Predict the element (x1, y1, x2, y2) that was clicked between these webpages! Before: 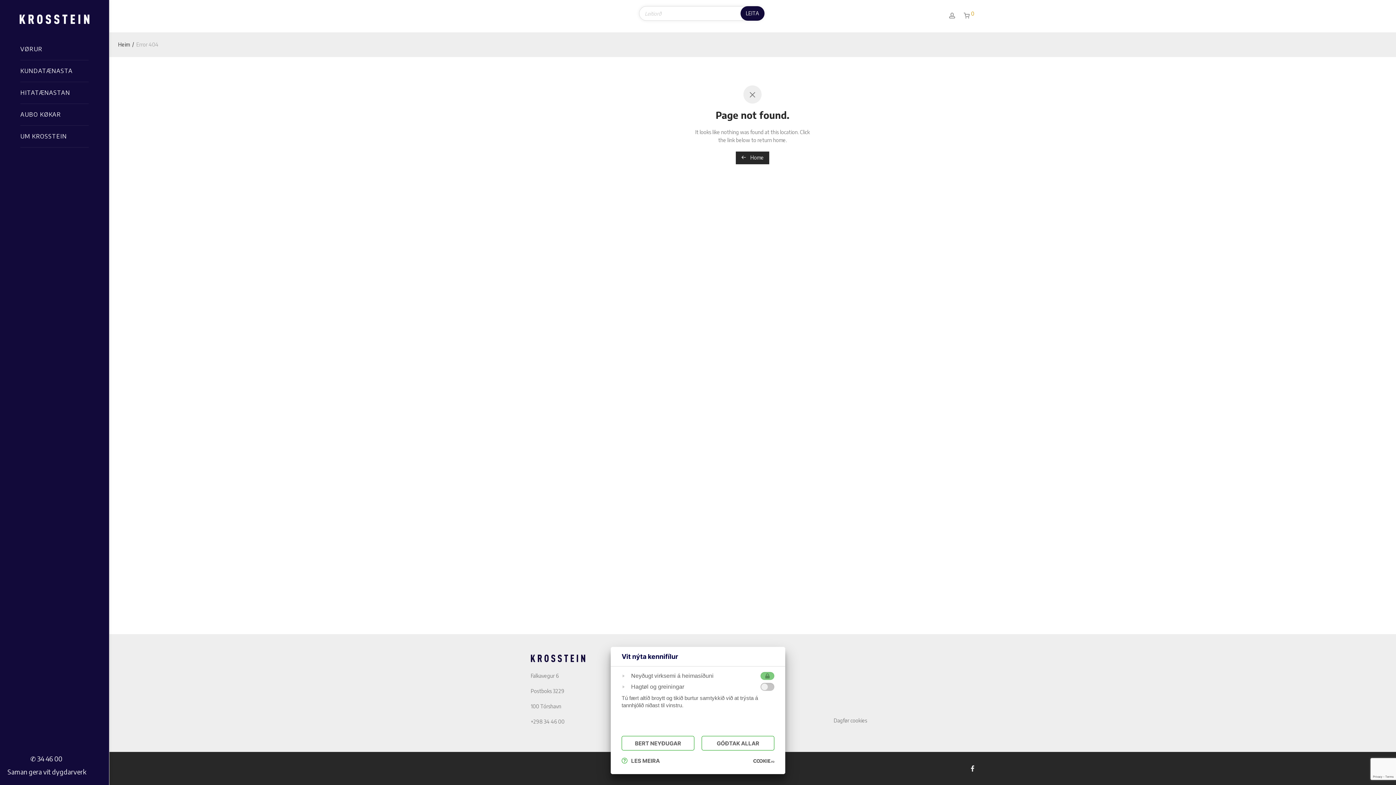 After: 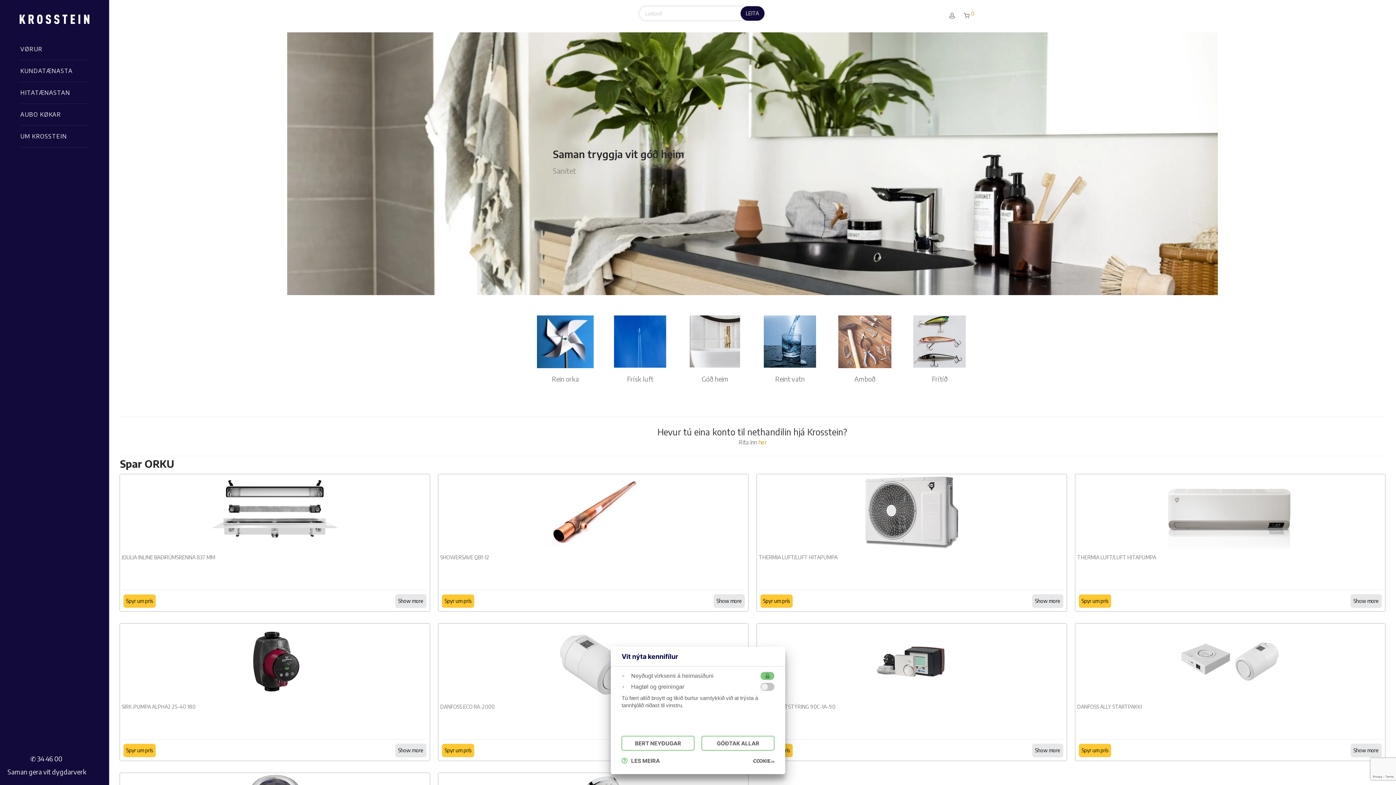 Action: label: Heim bbox: (118, 39, 129, 49)